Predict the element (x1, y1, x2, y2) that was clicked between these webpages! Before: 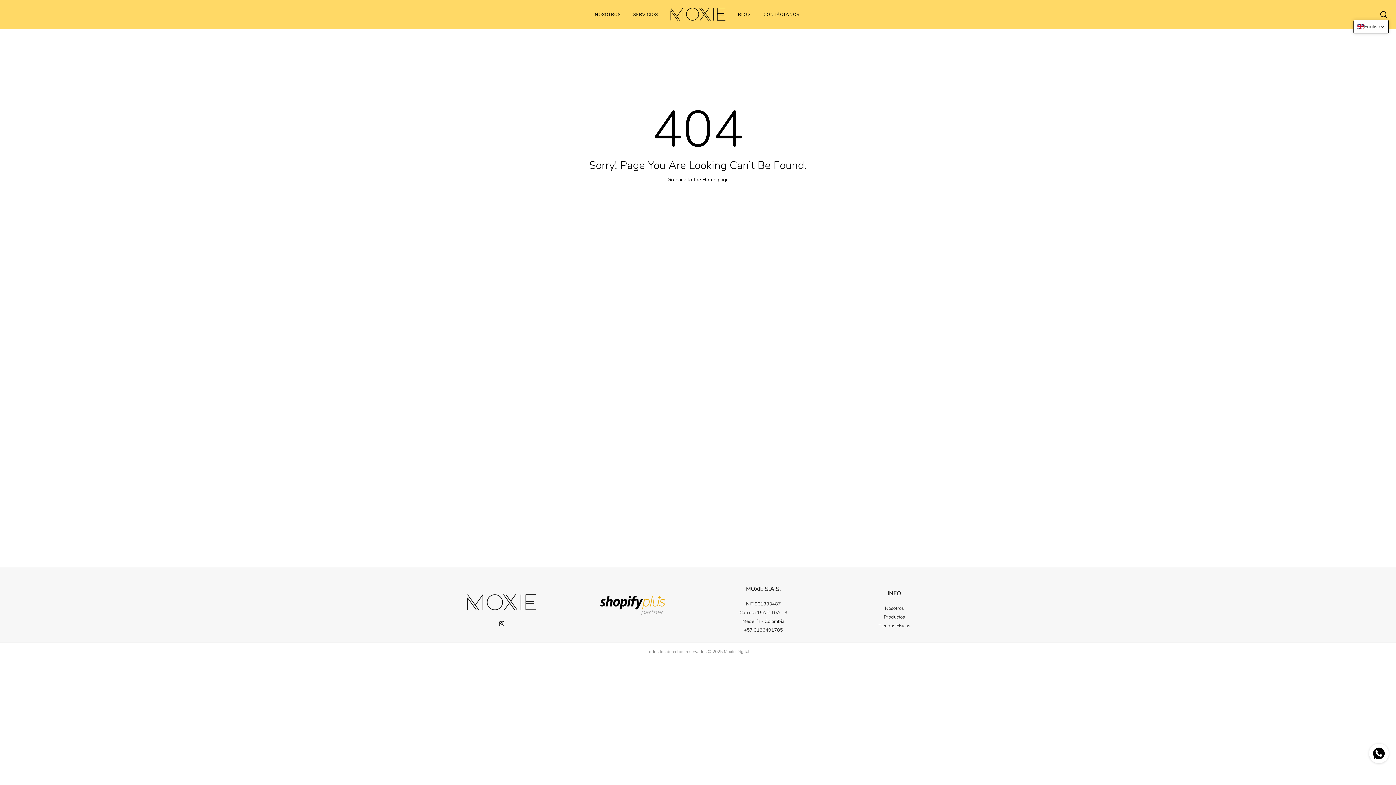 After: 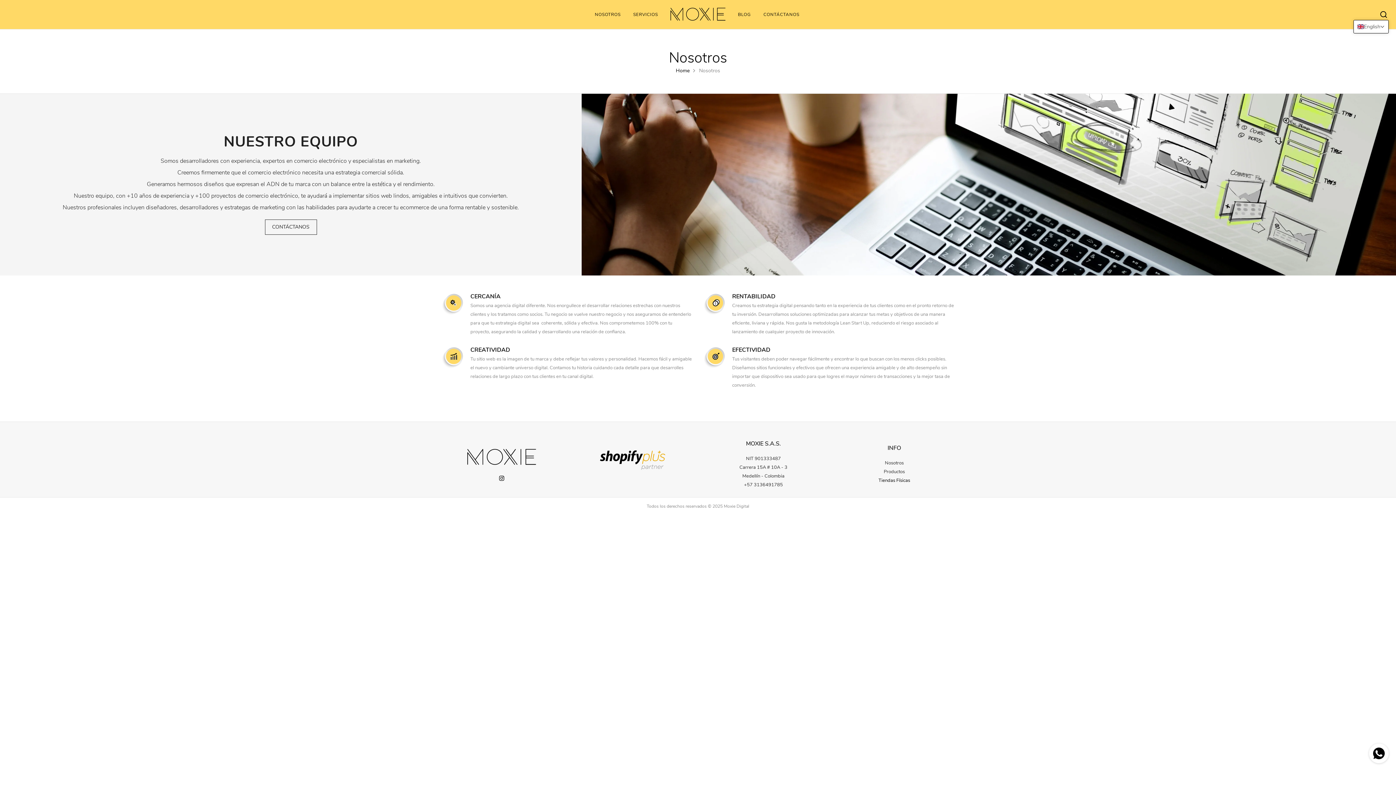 Action: label: NOSOTROS bbox: (594, 10, 627, 18)